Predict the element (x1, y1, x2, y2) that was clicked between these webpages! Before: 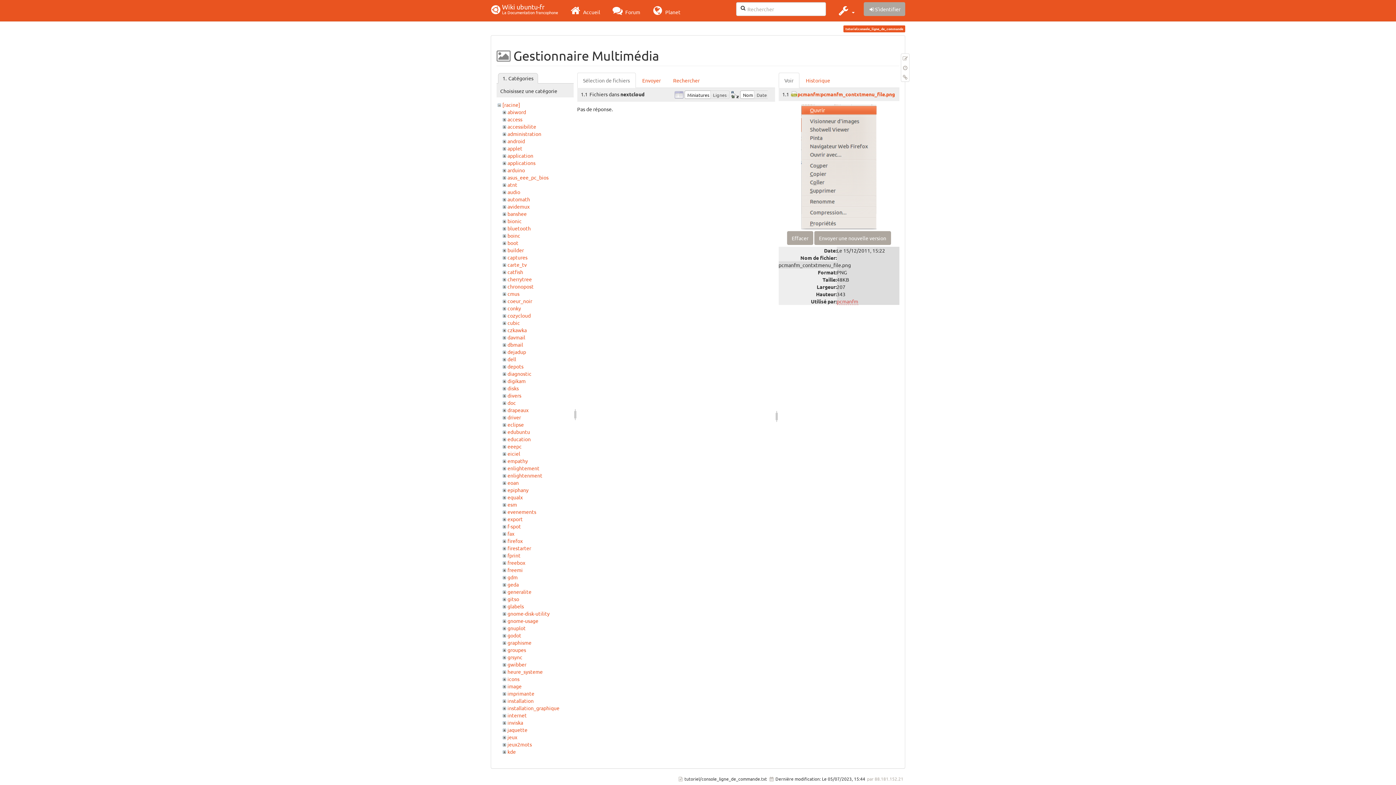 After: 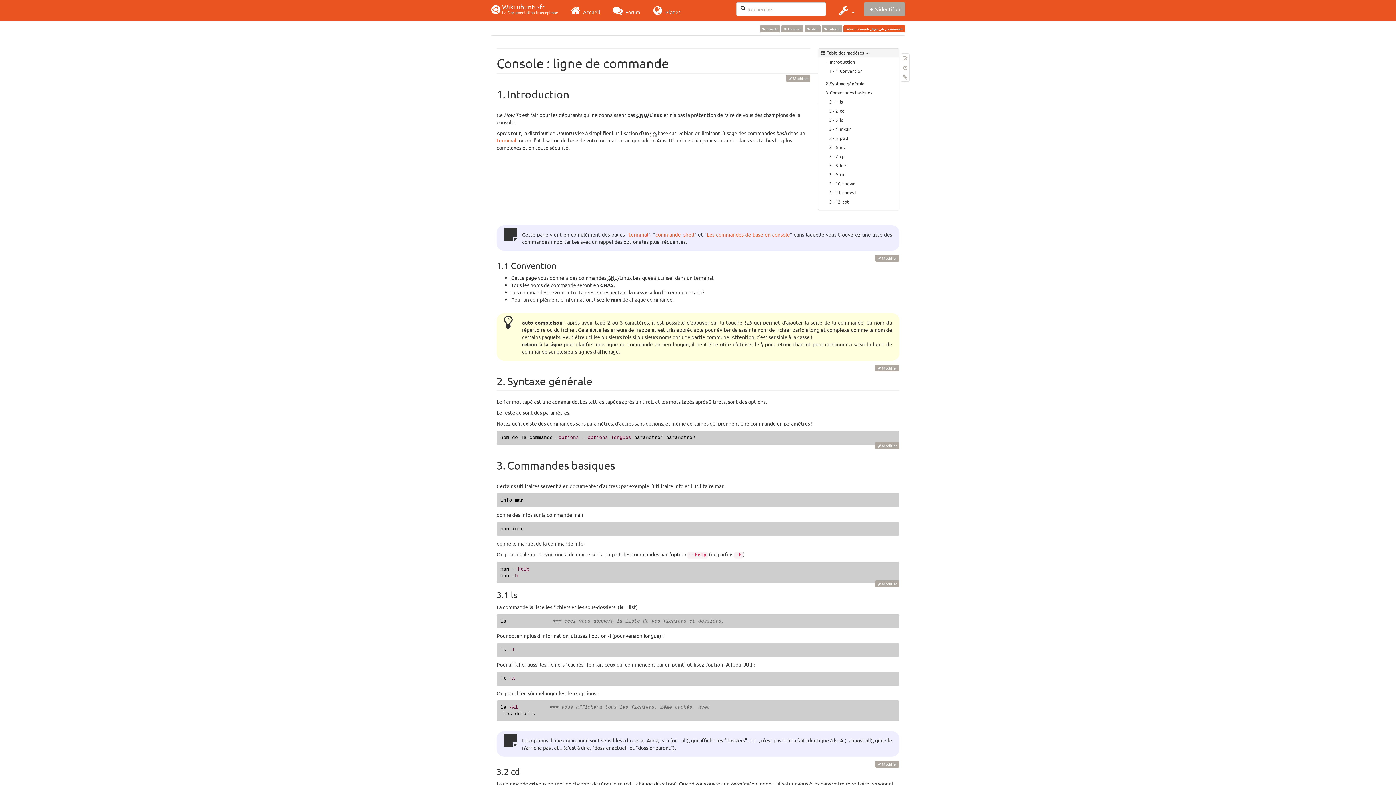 Action: label: Modifier cette page bbox: (901, 53, 909, 62)